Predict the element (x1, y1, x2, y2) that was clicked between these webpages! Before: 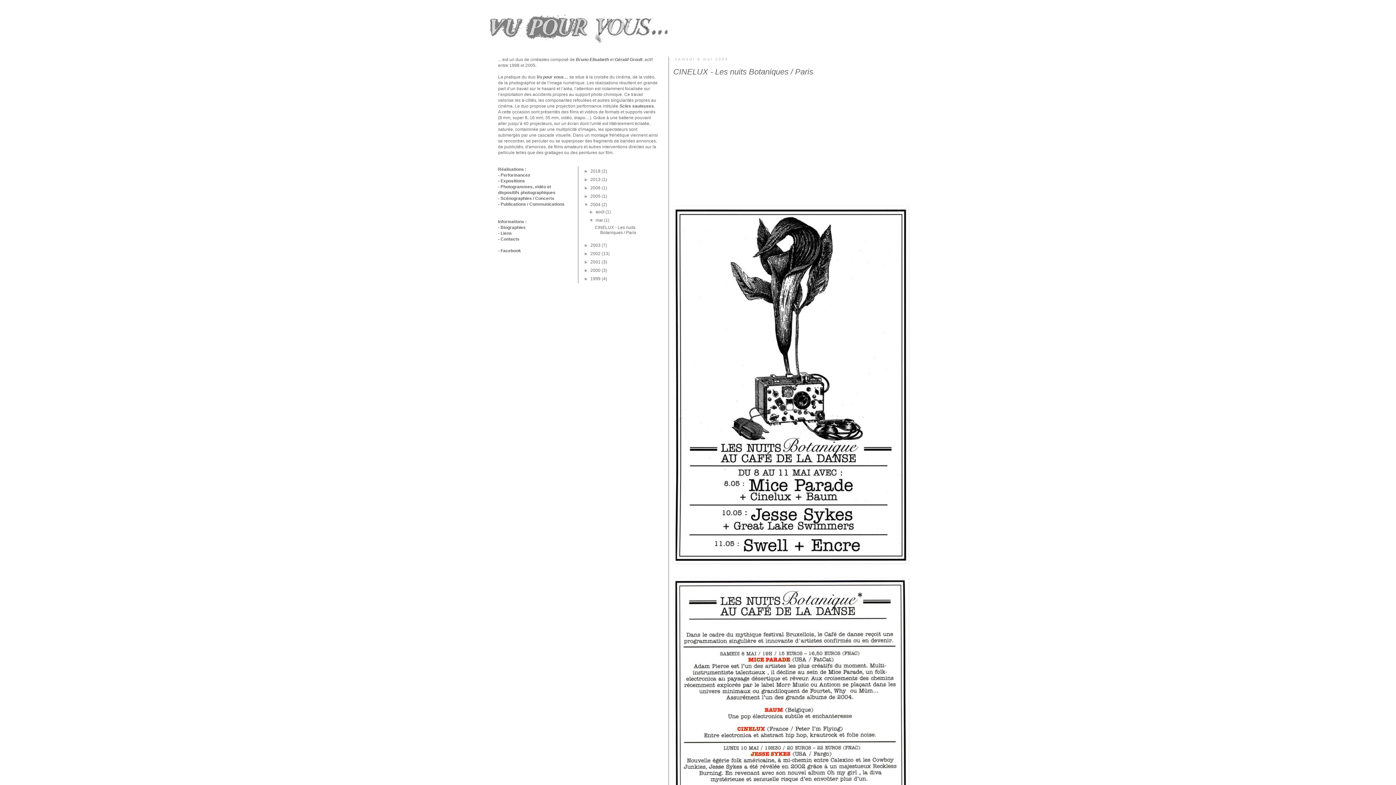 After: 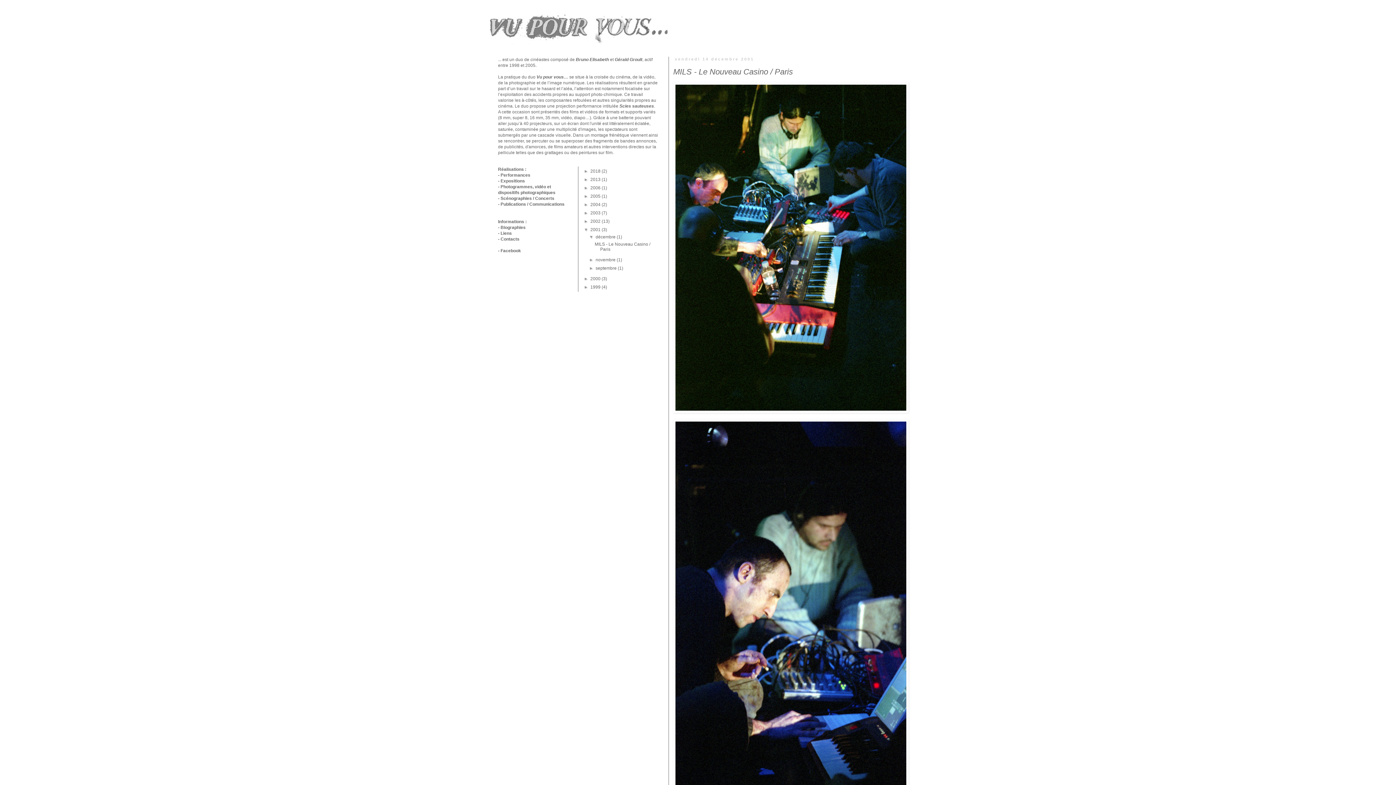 Action: label: 2001  bbox: (590, 259, 601, 264)